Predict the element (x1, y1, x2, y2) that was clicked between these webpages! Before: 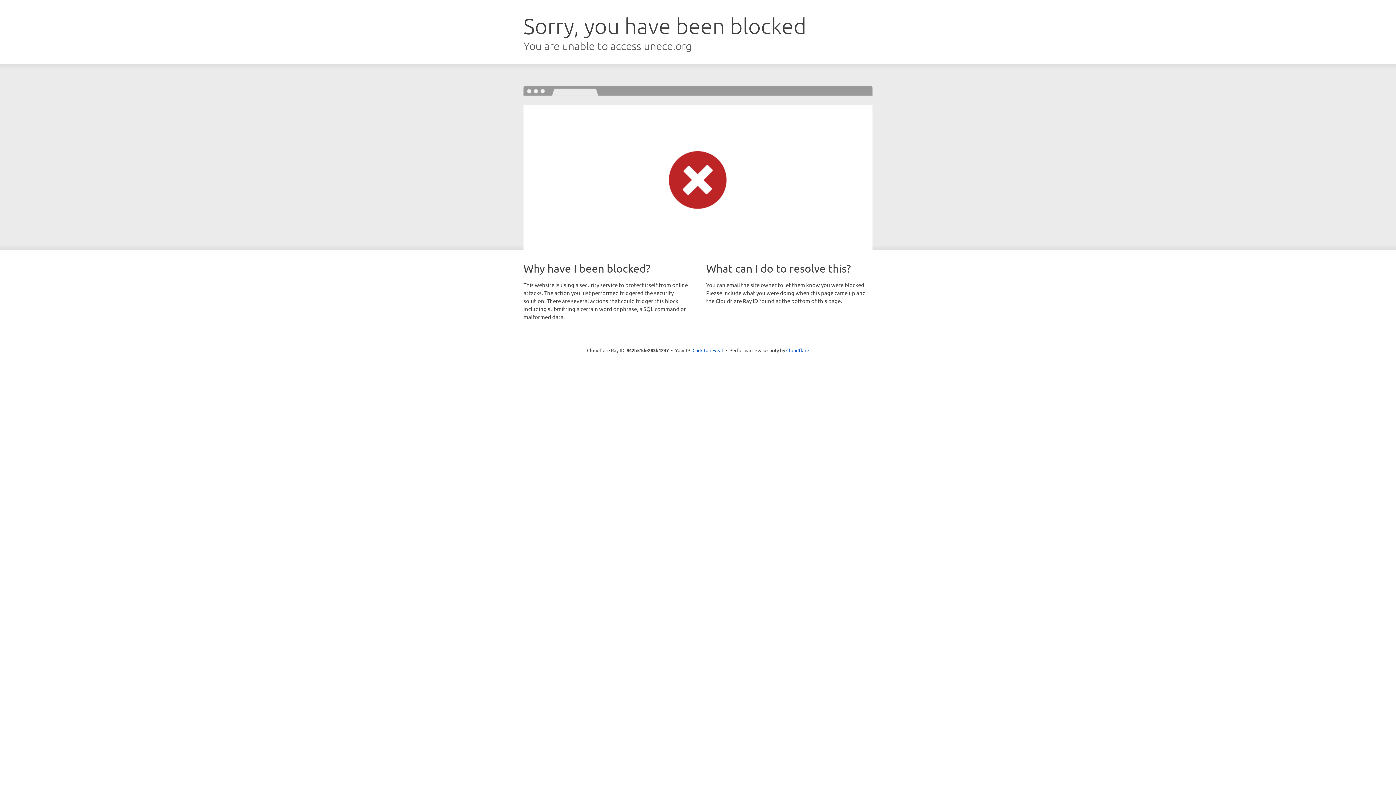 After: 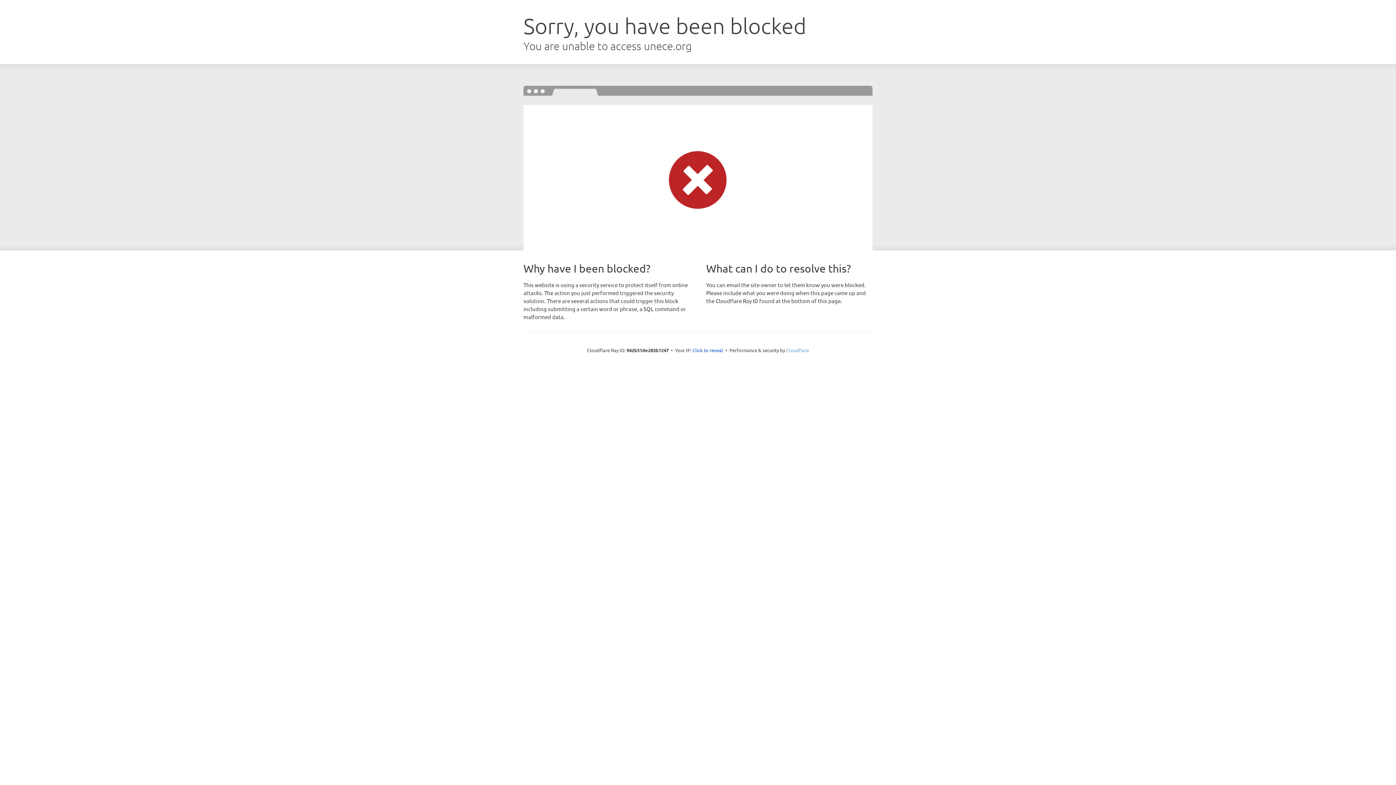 Action: label: Cloudflare bbox: (786, 347, 809, 353)